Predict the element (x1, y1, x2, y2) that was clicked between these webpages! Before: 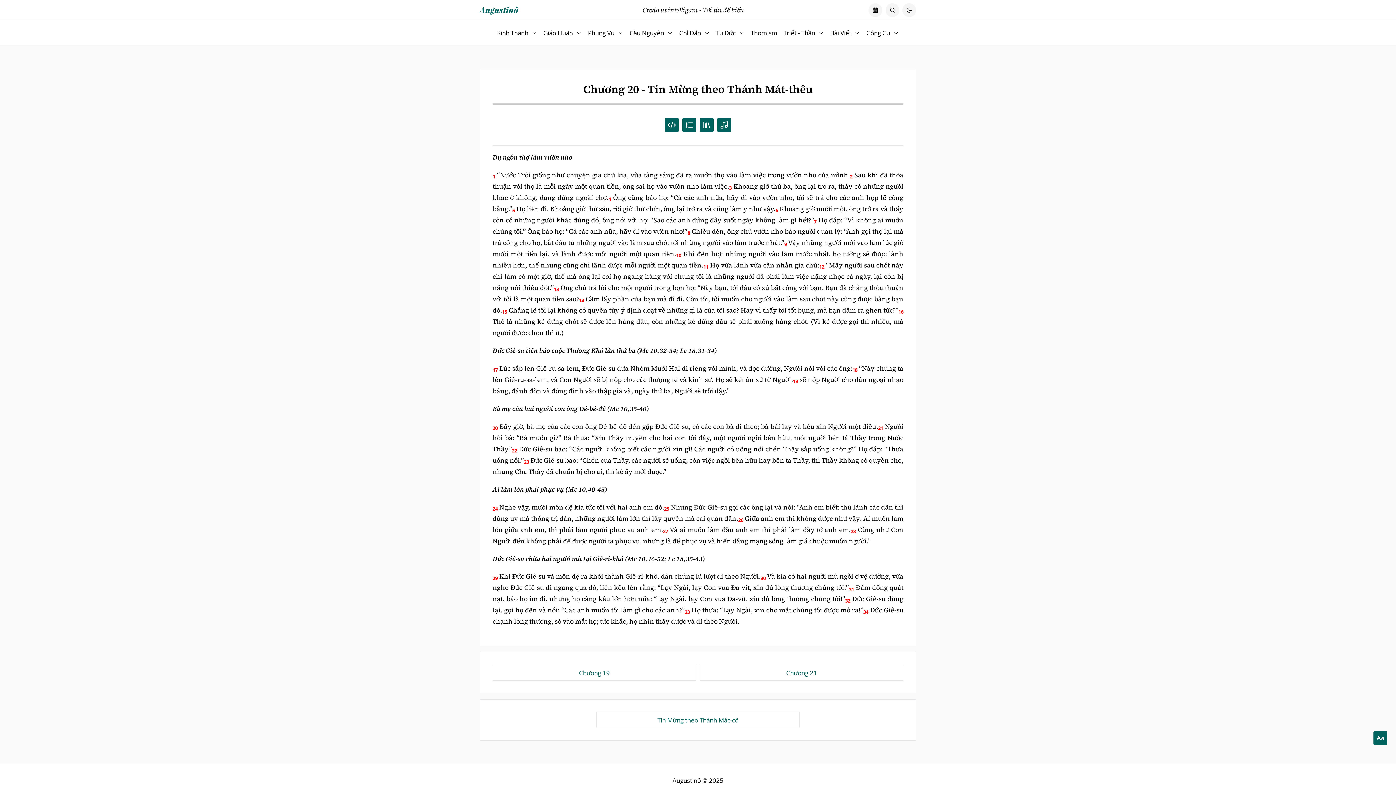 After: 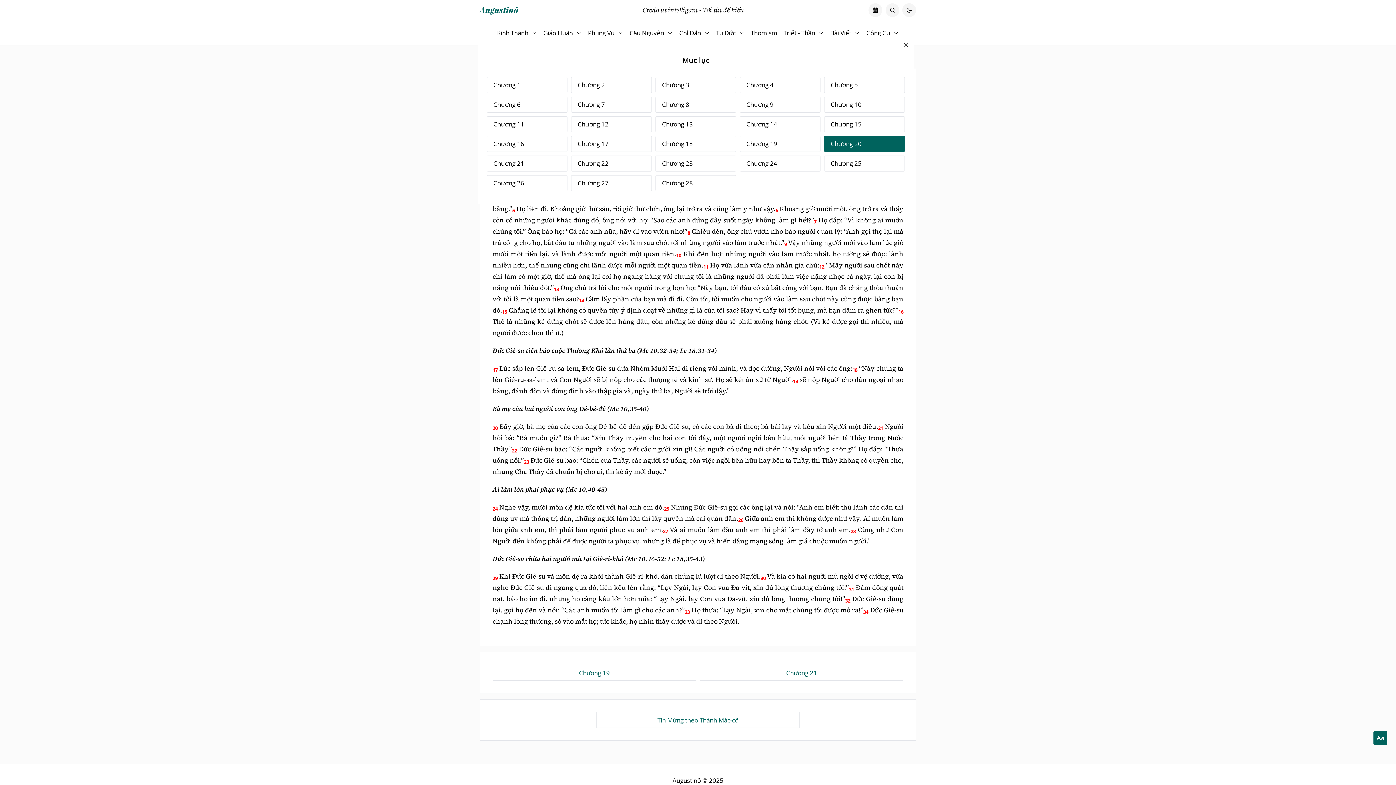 Action: label: TOC bbox: (682, 118, 696, 132)